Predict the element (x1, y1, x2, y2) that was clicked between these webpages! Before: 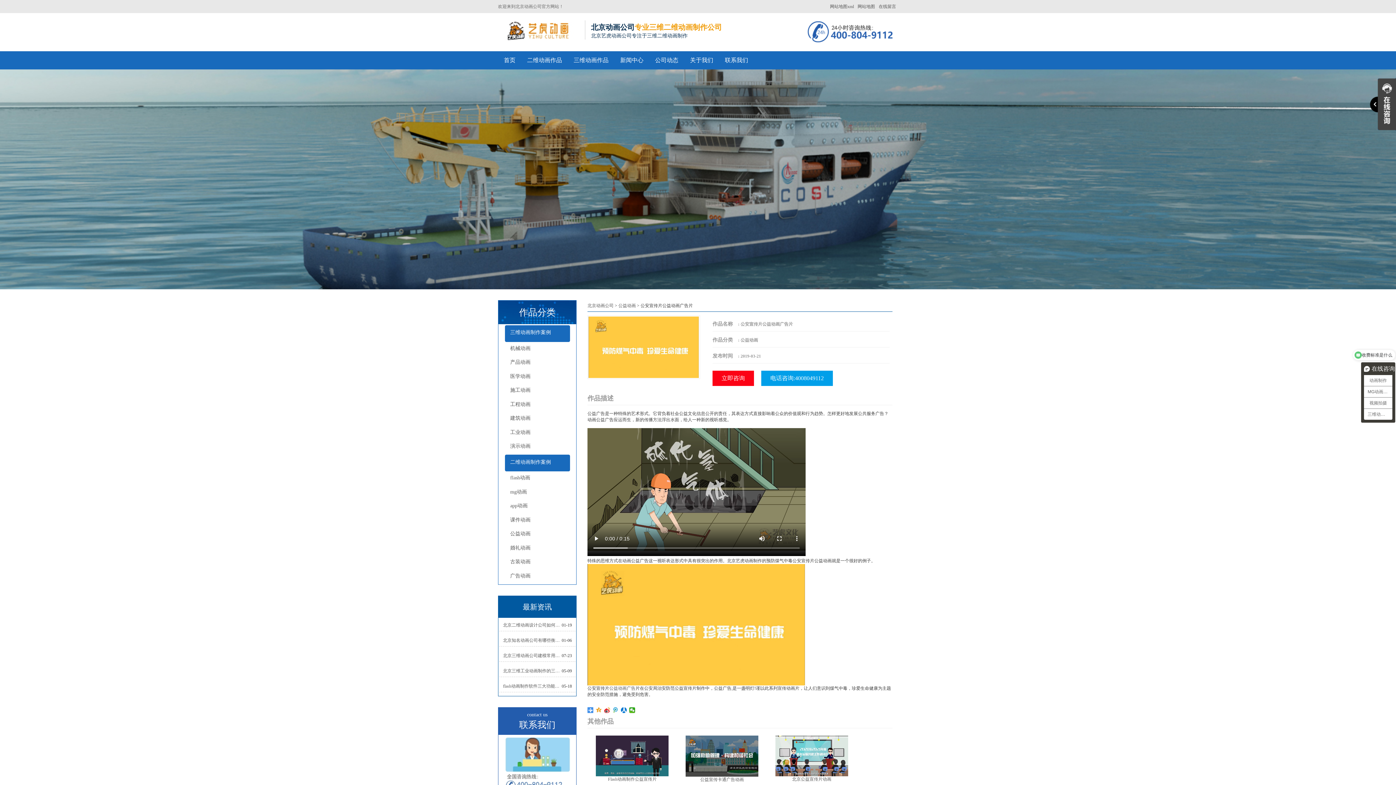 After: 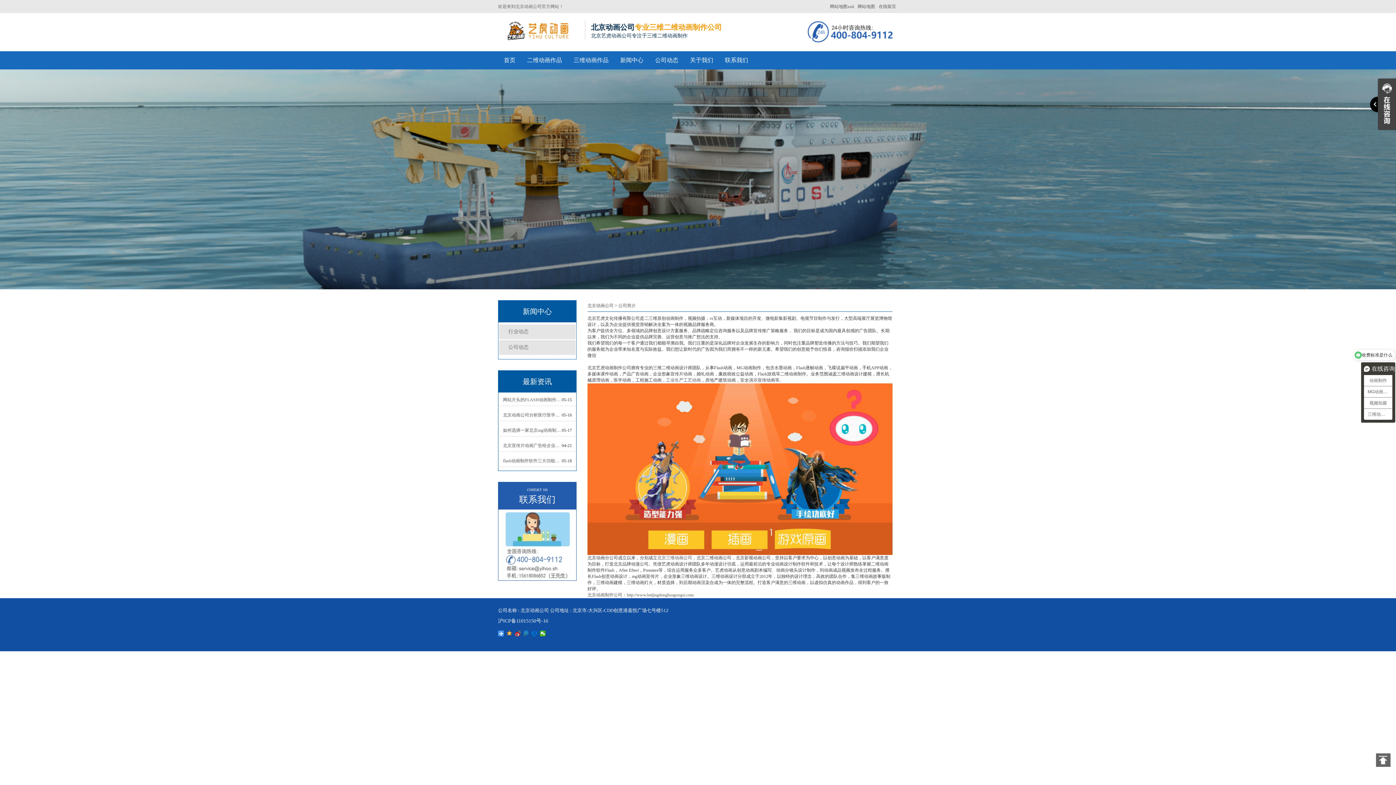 Action: label: 关于我们 bbox: (684, 51, 719, 69)